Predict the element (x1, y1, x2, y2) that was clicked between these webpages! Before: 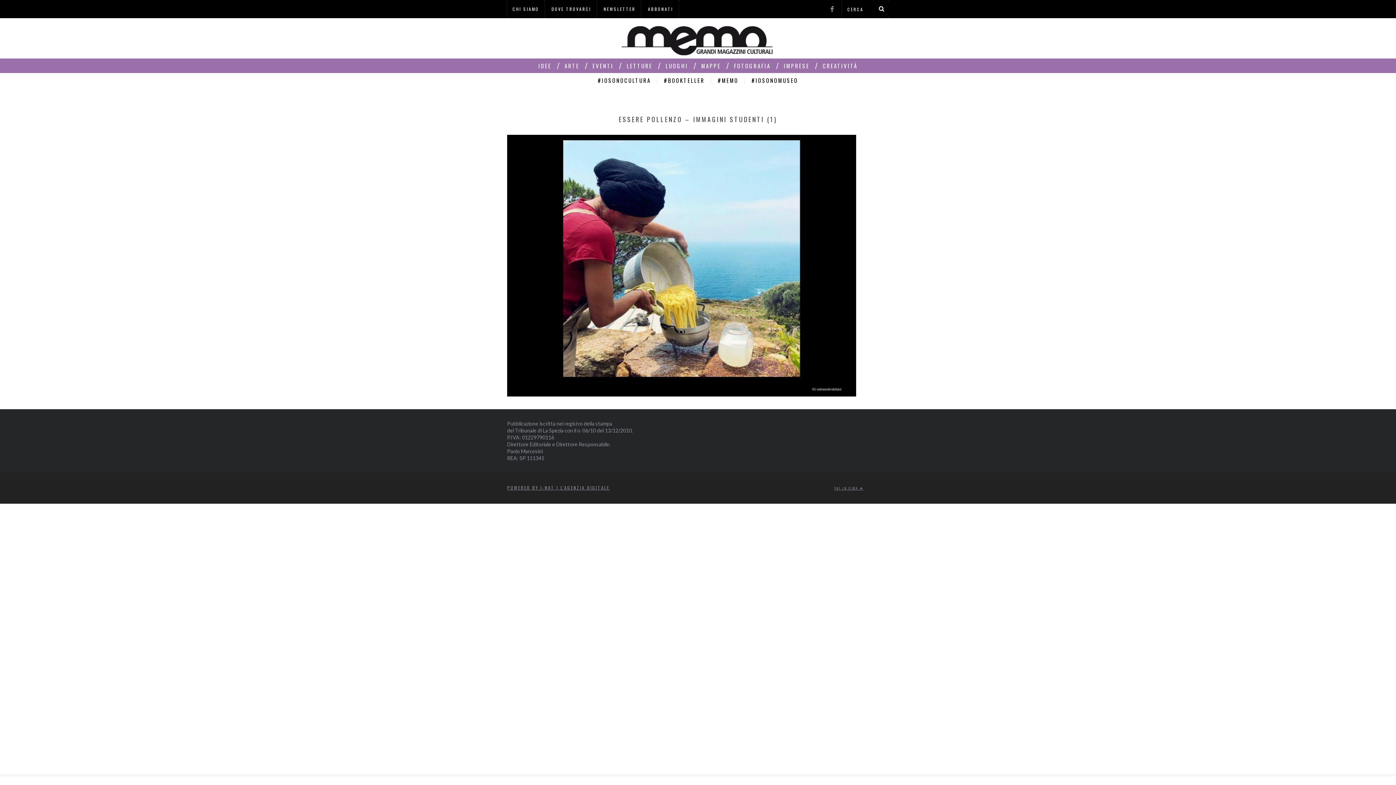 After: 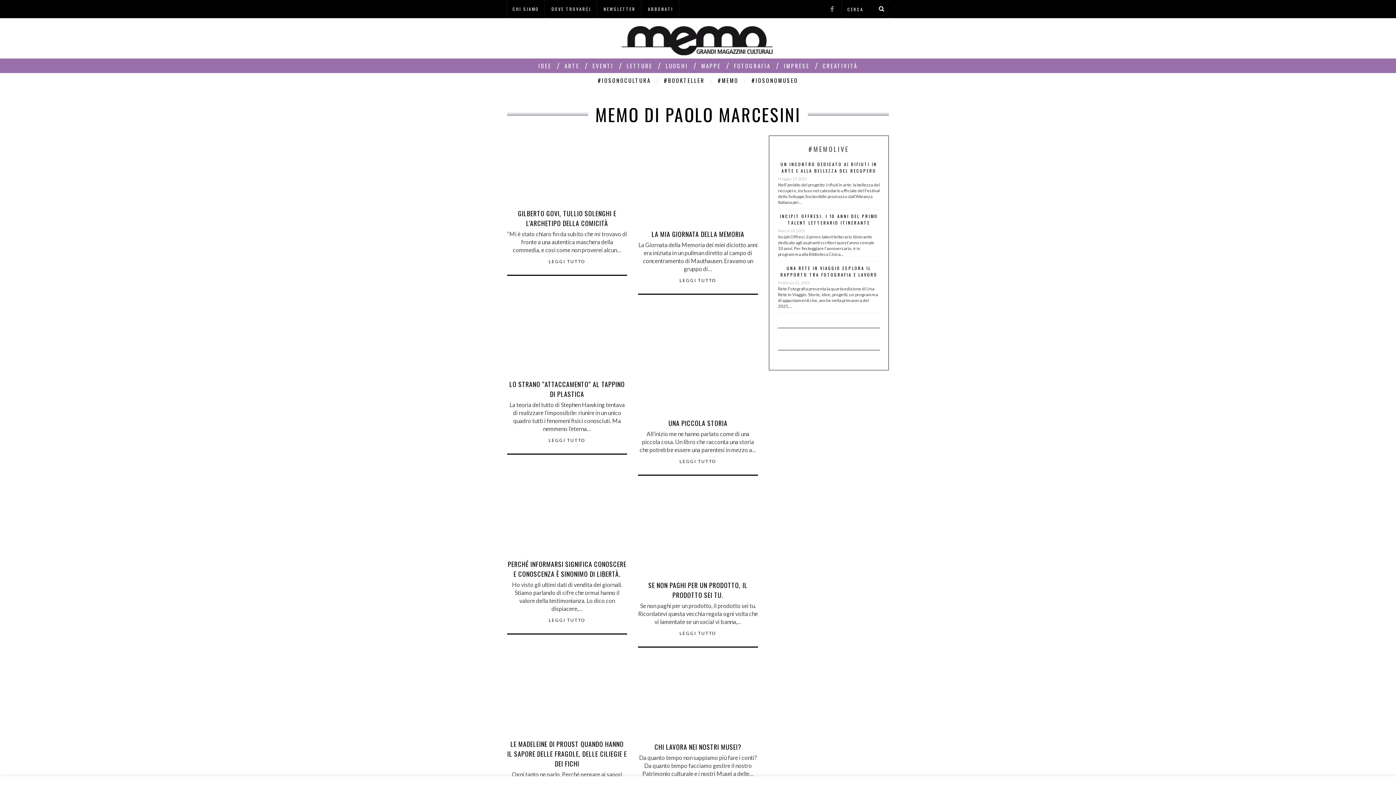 Action: bbox: (712, 73, 744, 87) label: #MEMO